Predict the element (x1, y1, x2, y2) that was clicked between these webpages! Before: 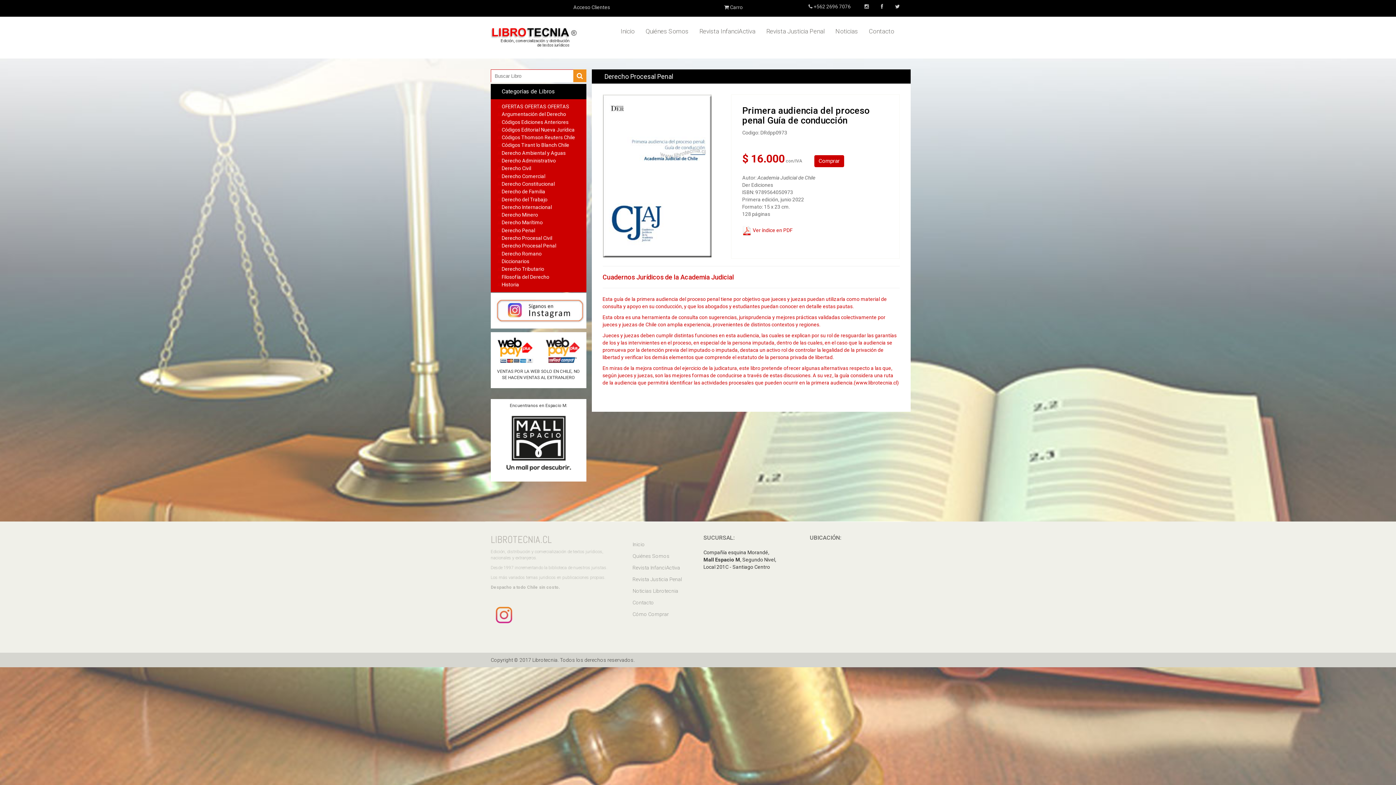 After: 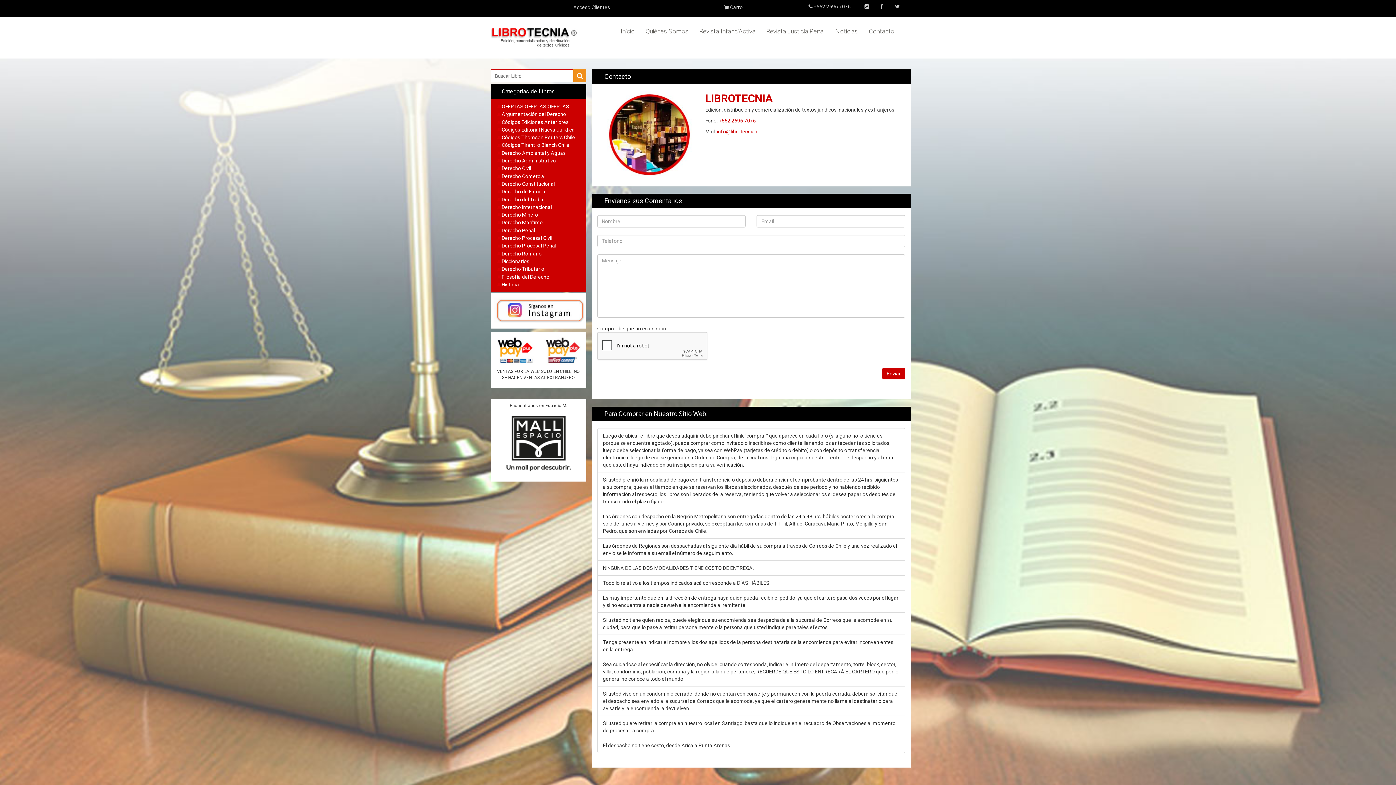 Action: bbox: (869, 27, 894, 38) label: Contacto